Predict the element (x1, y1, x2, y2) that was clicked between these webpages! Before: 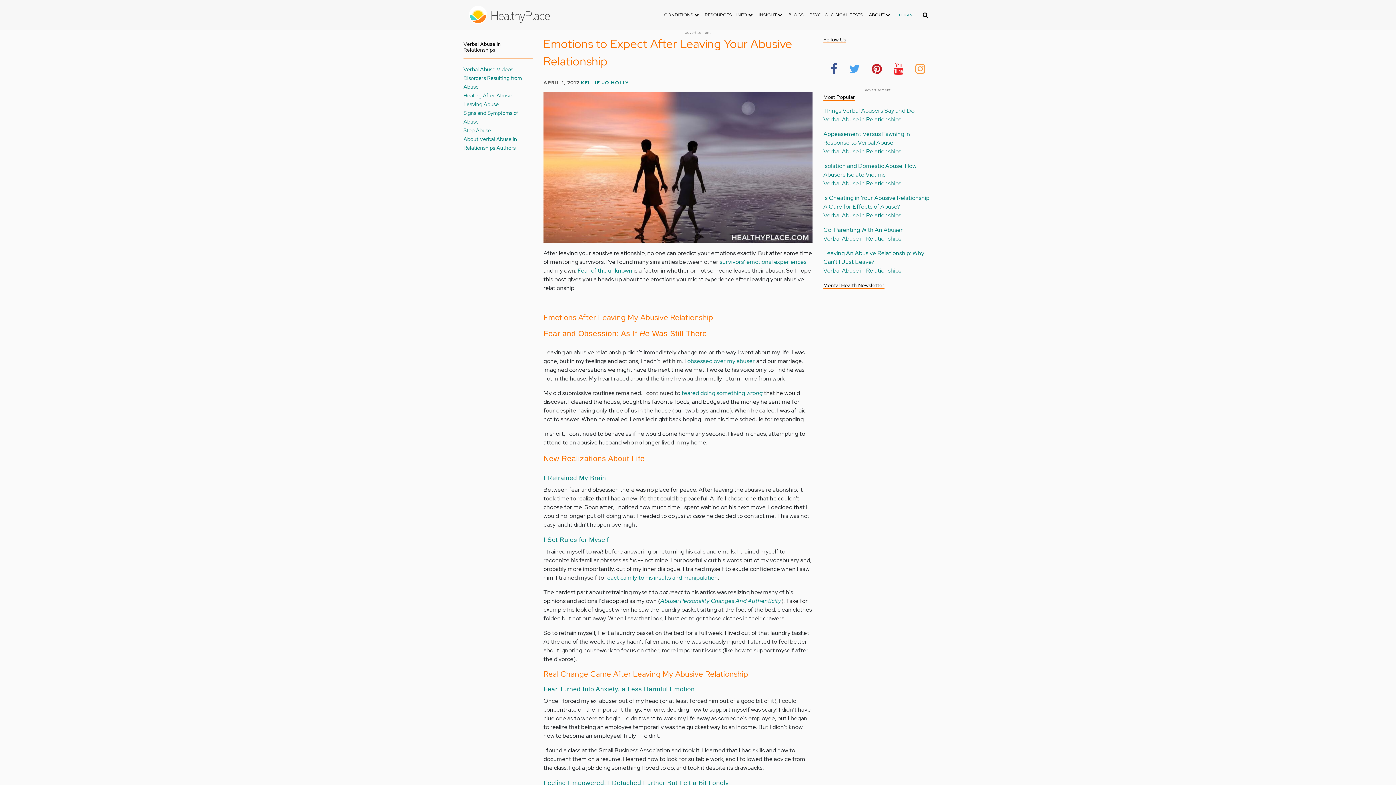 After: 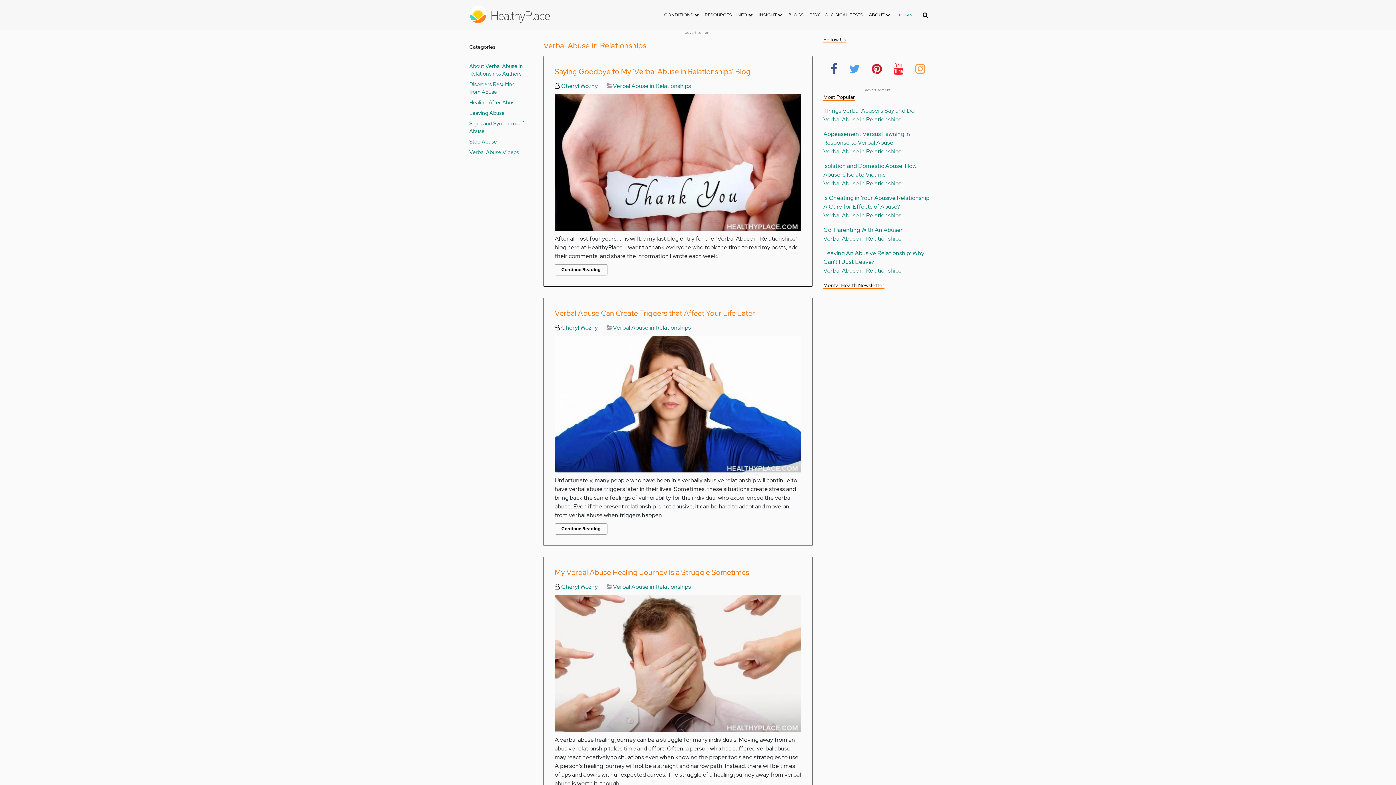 Action: label: Verbal Abuse in Relationships bbox: (823, 115, 901, 123)